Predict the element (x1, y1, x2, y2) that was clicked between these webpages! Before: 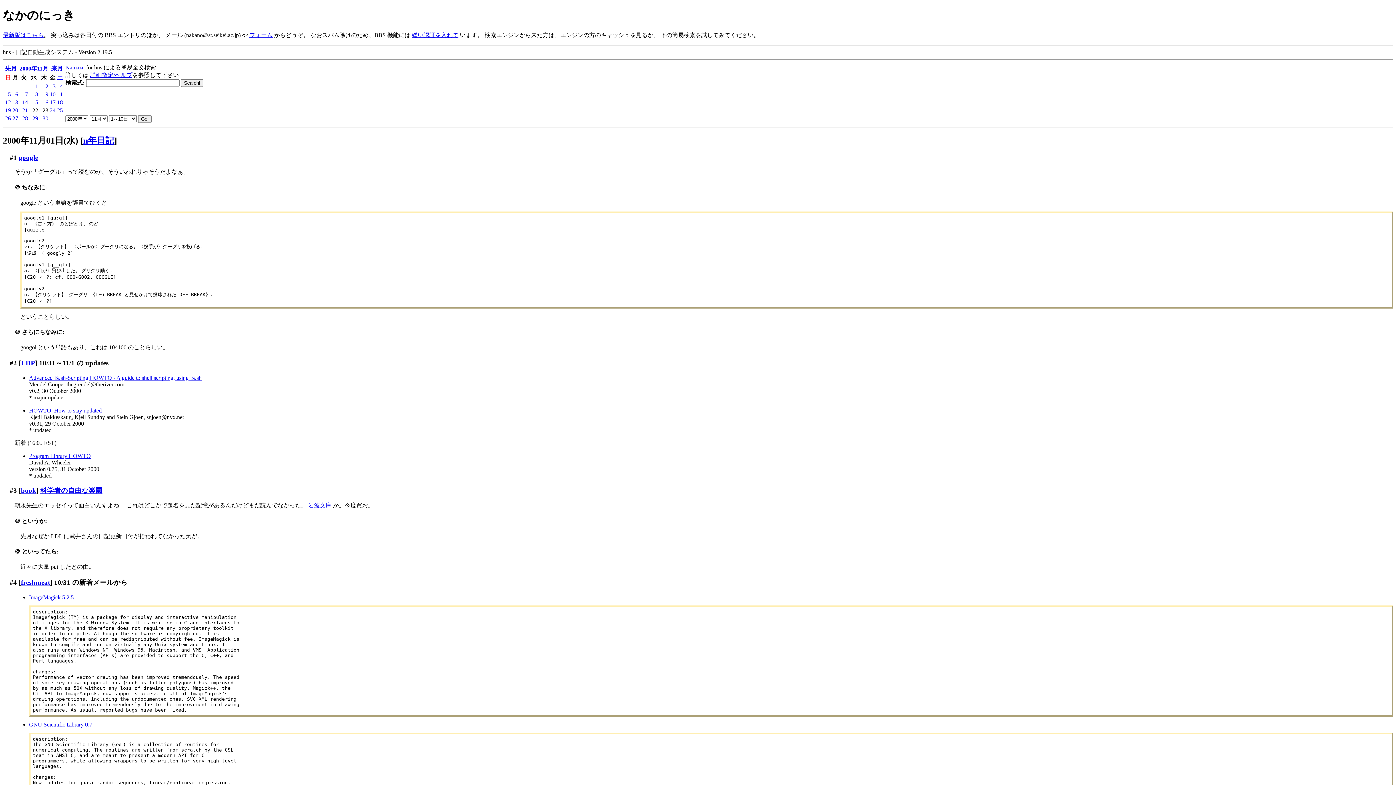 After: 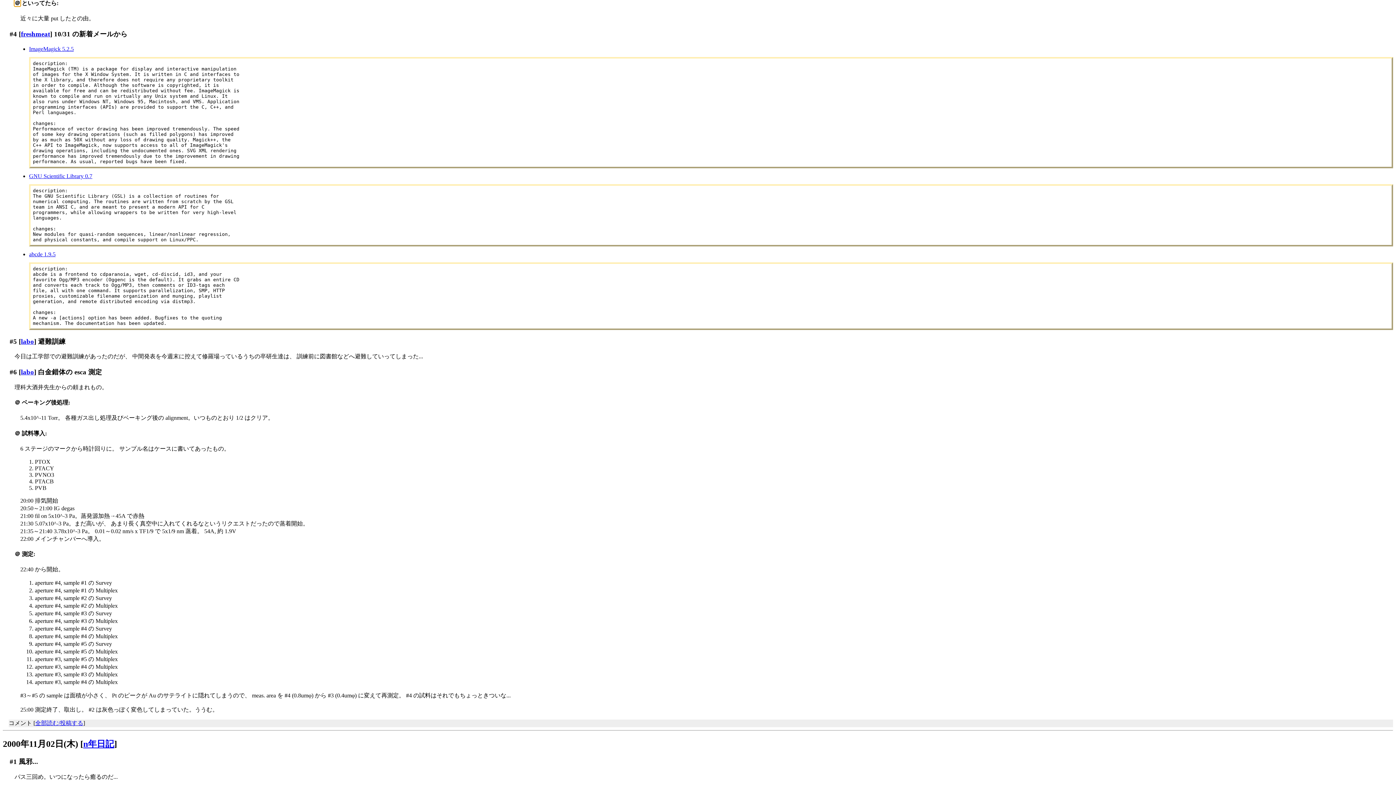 Action: bbox: (14, 548, 20, 554) label: ＠